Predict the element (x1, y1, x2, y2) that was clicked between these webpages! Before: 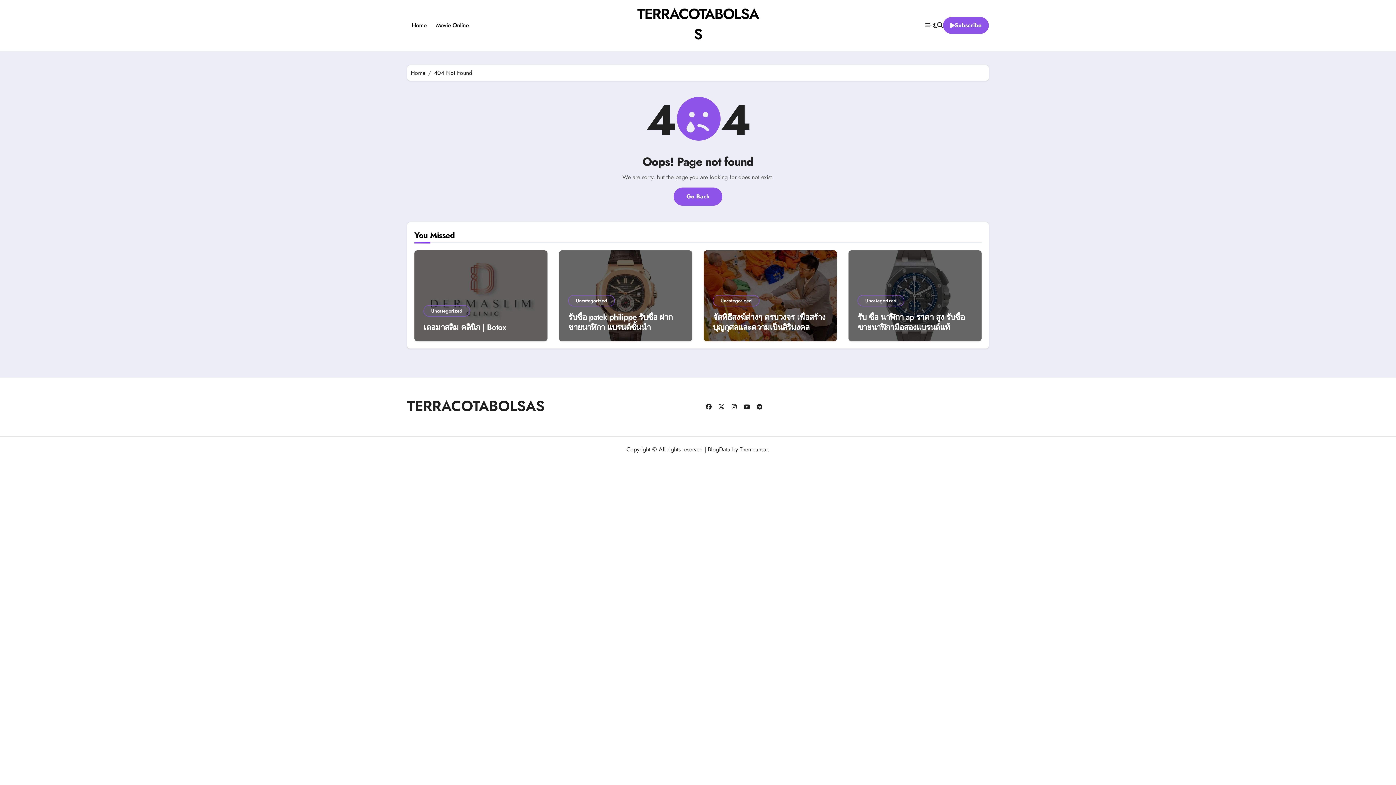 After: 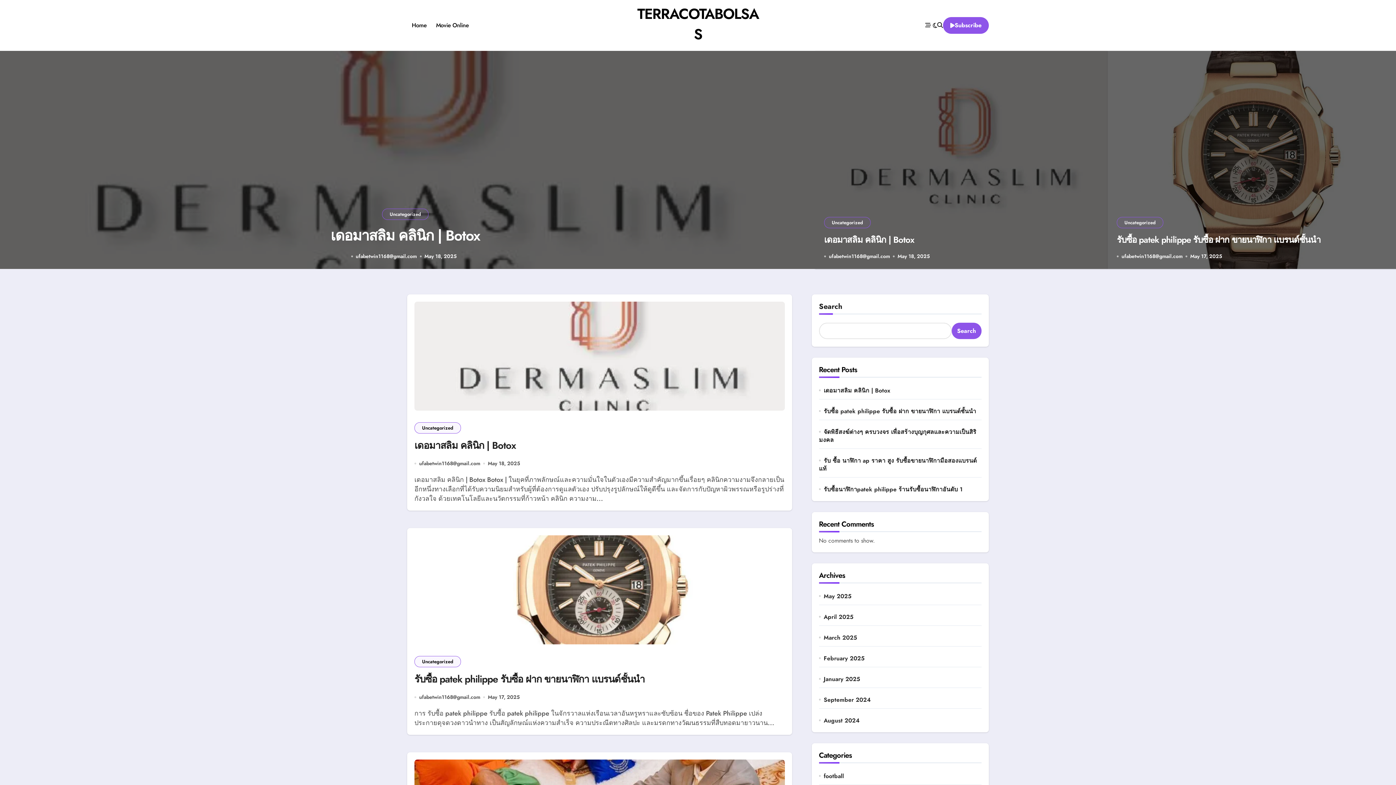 Action: label: Home bbox: (407, 15, 431, 35)